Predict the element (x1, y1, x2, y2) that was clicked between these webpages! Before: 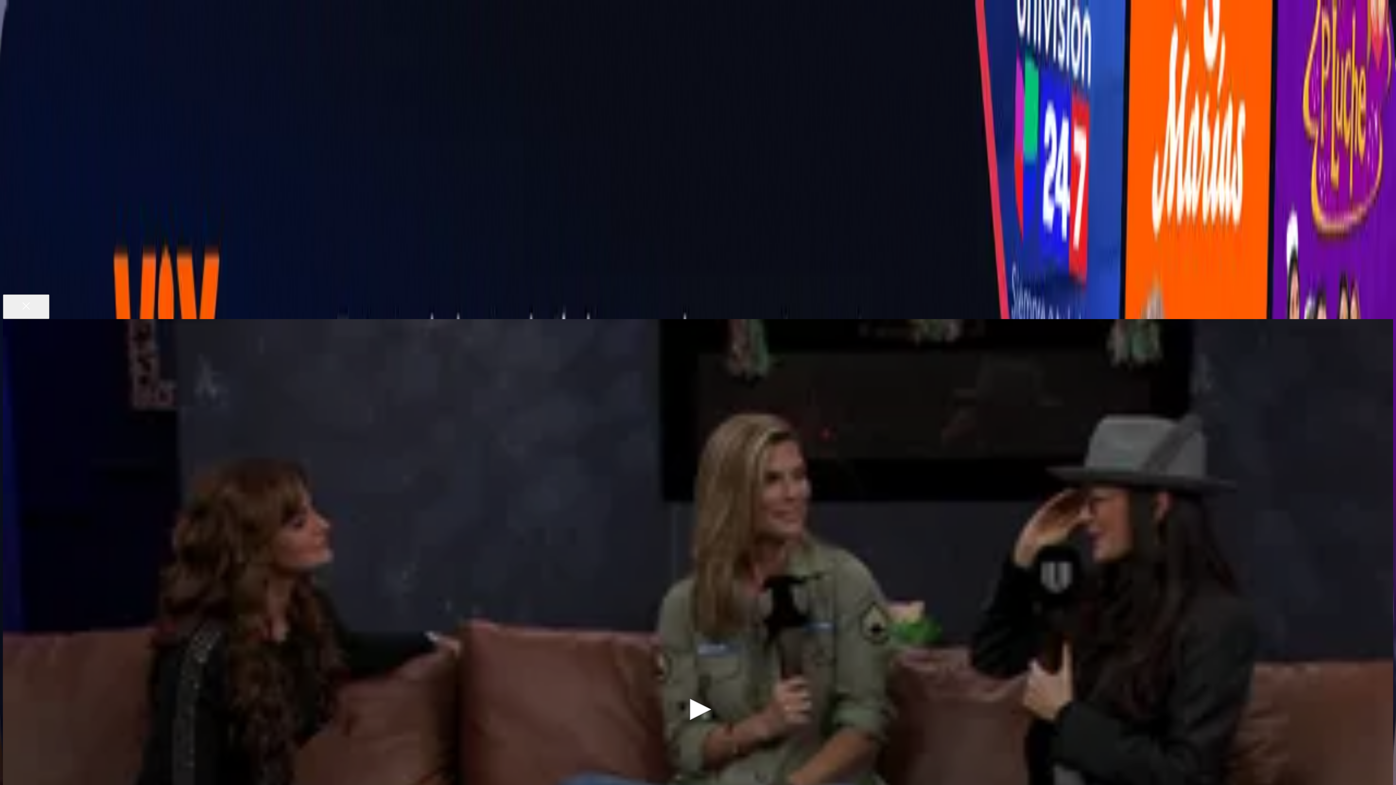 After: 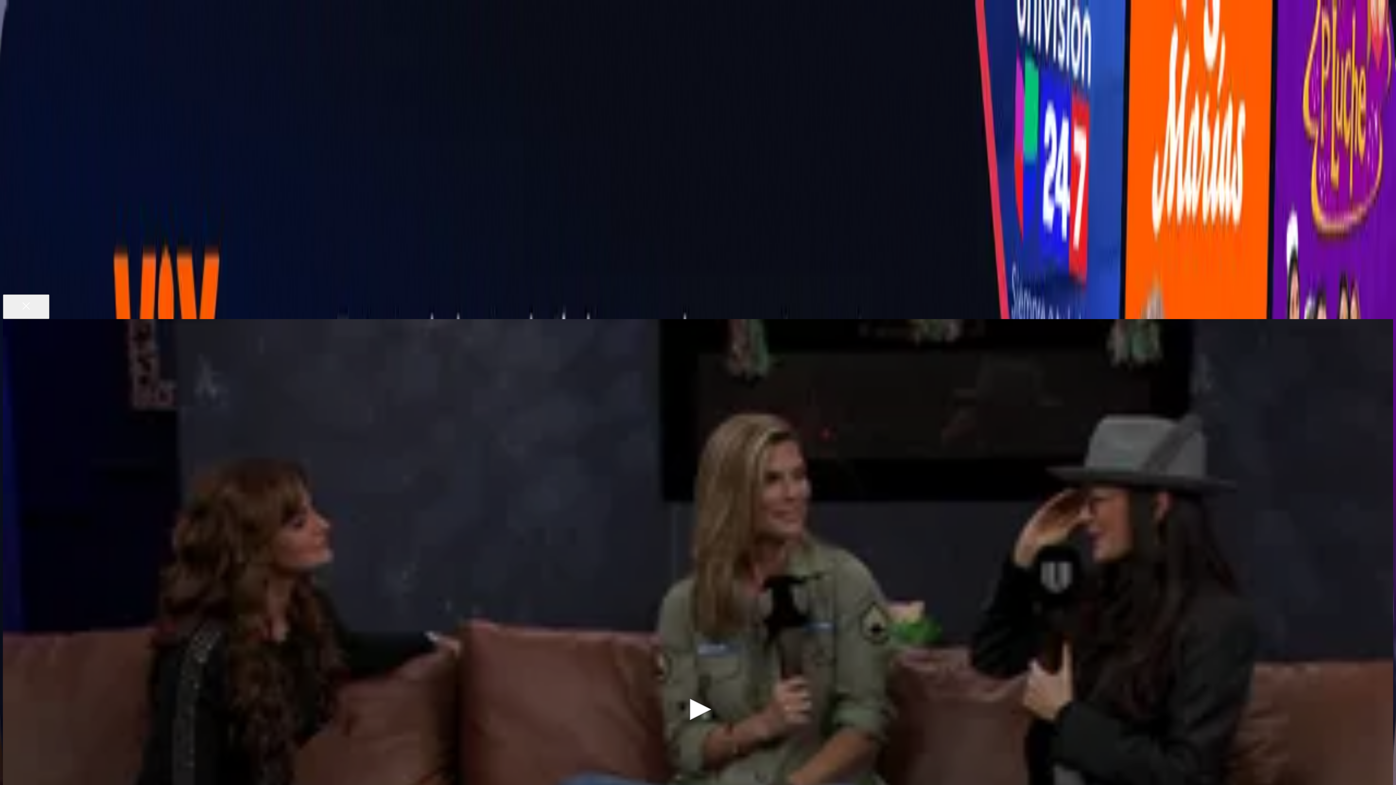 Action: bbox: (682, 693, 714, 725) label: Reproducir